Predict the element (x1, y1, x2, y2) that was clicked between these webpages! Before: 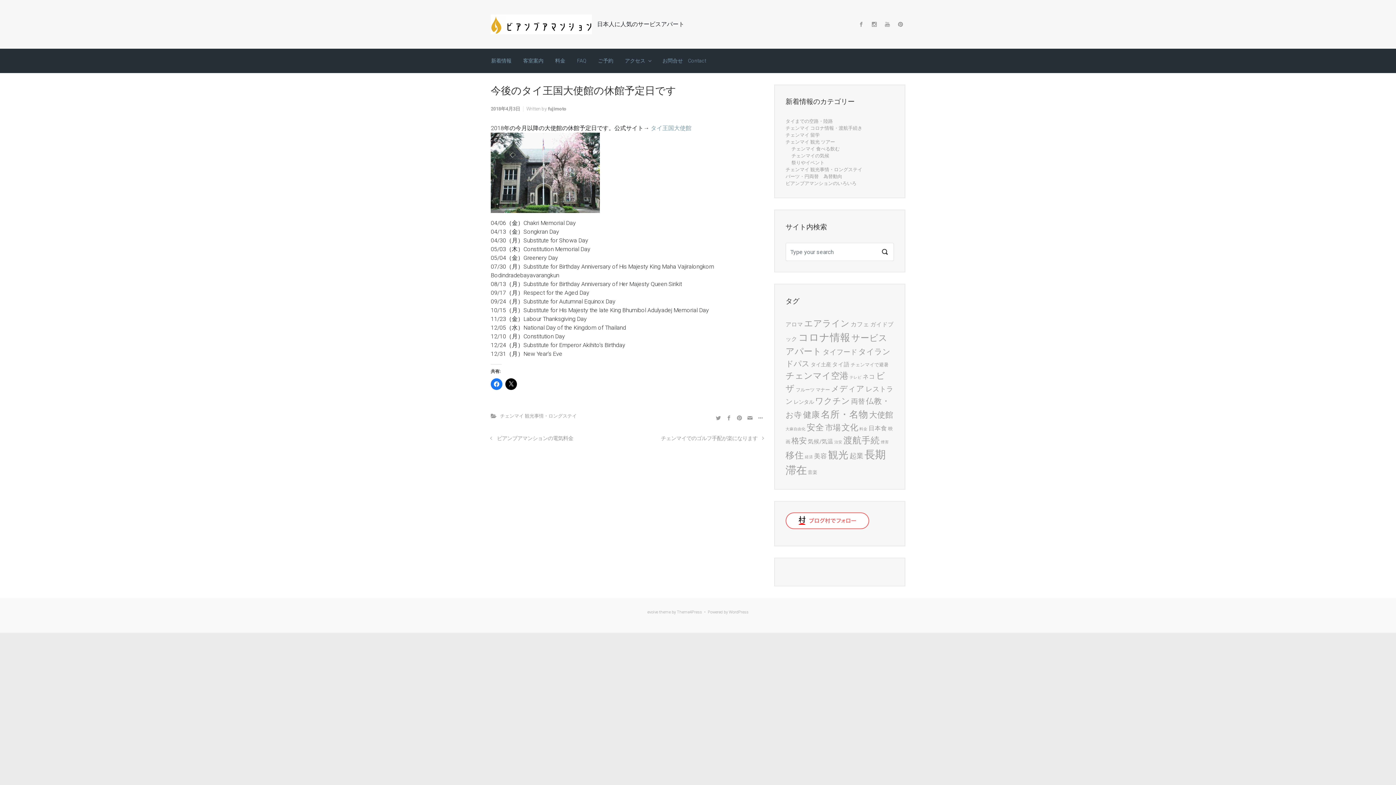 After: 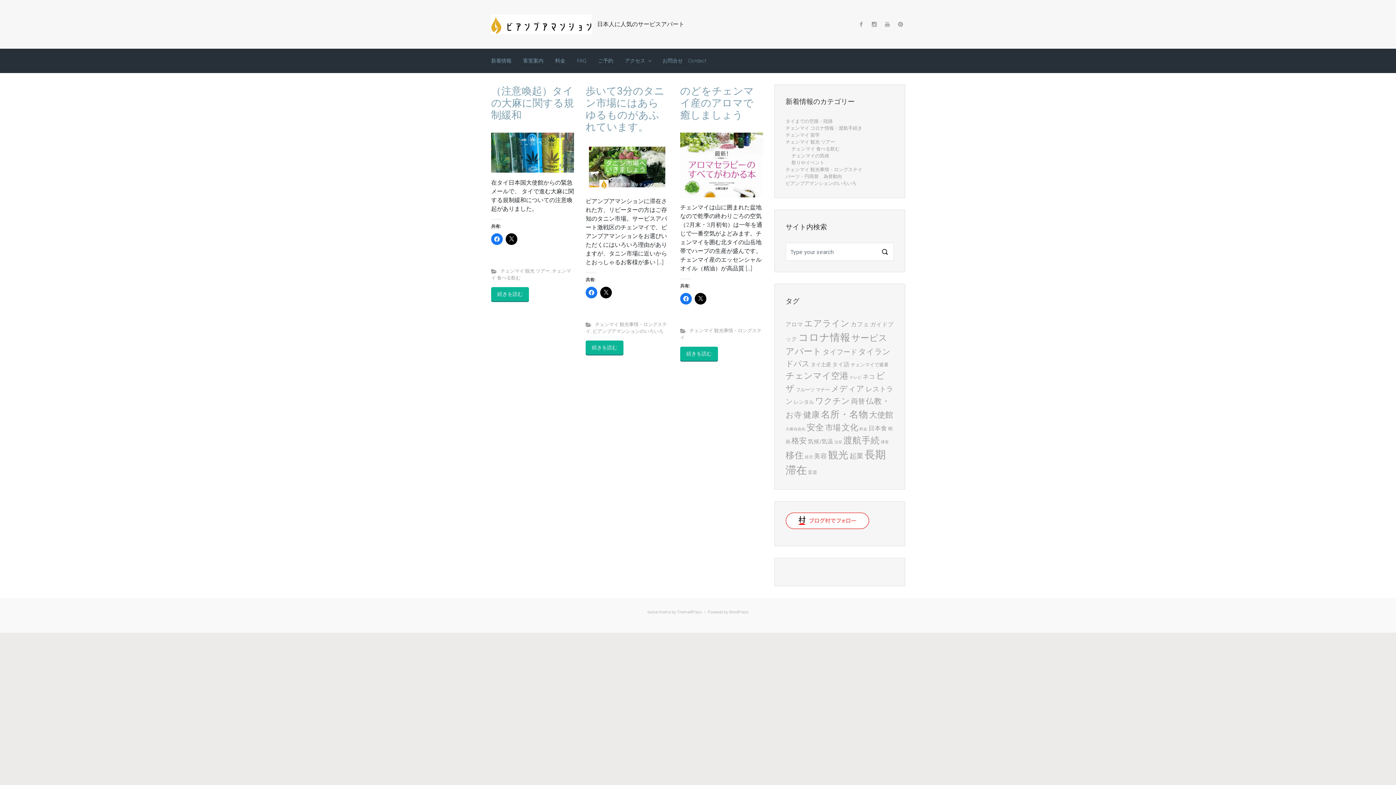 Action: label: タイ土産 (3個の項目) bbox: (810, 361, 831, 368)